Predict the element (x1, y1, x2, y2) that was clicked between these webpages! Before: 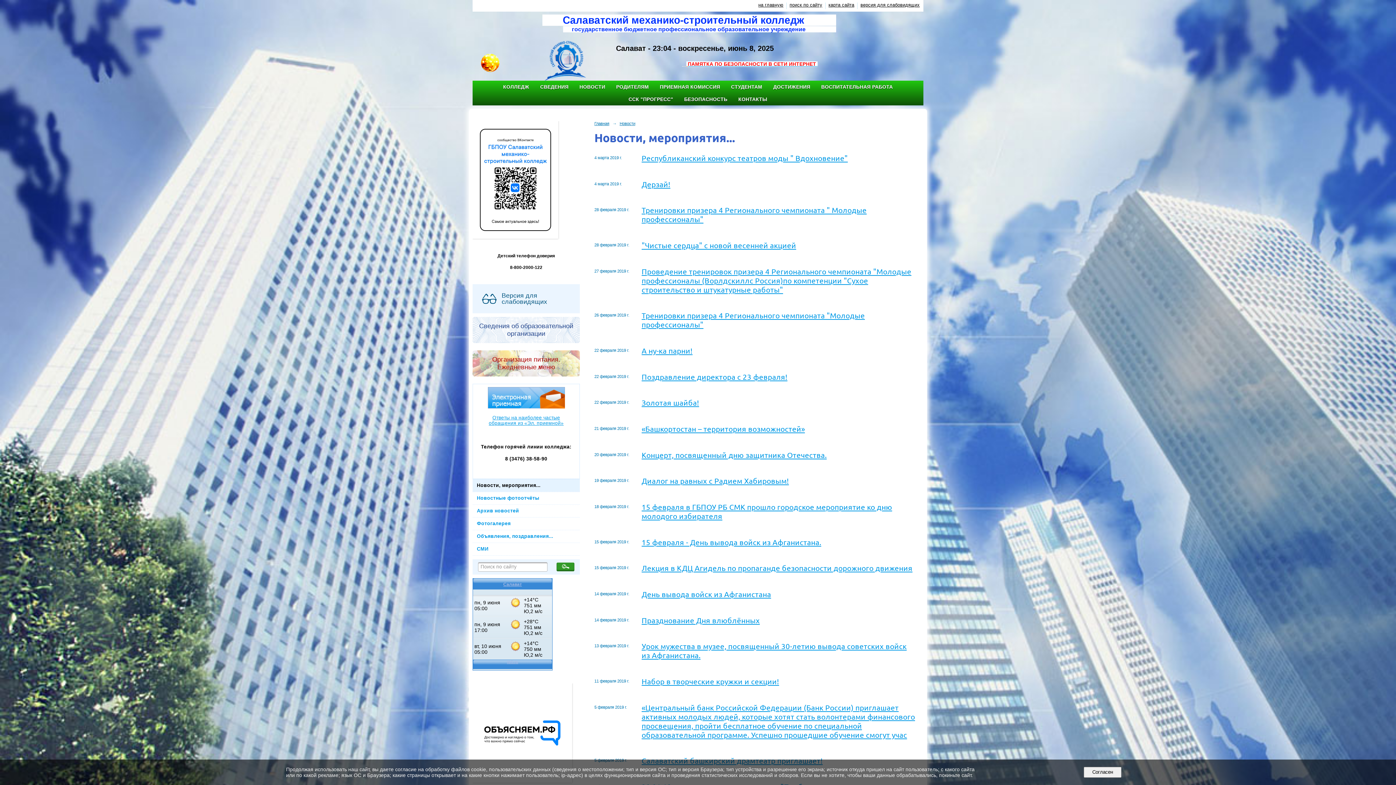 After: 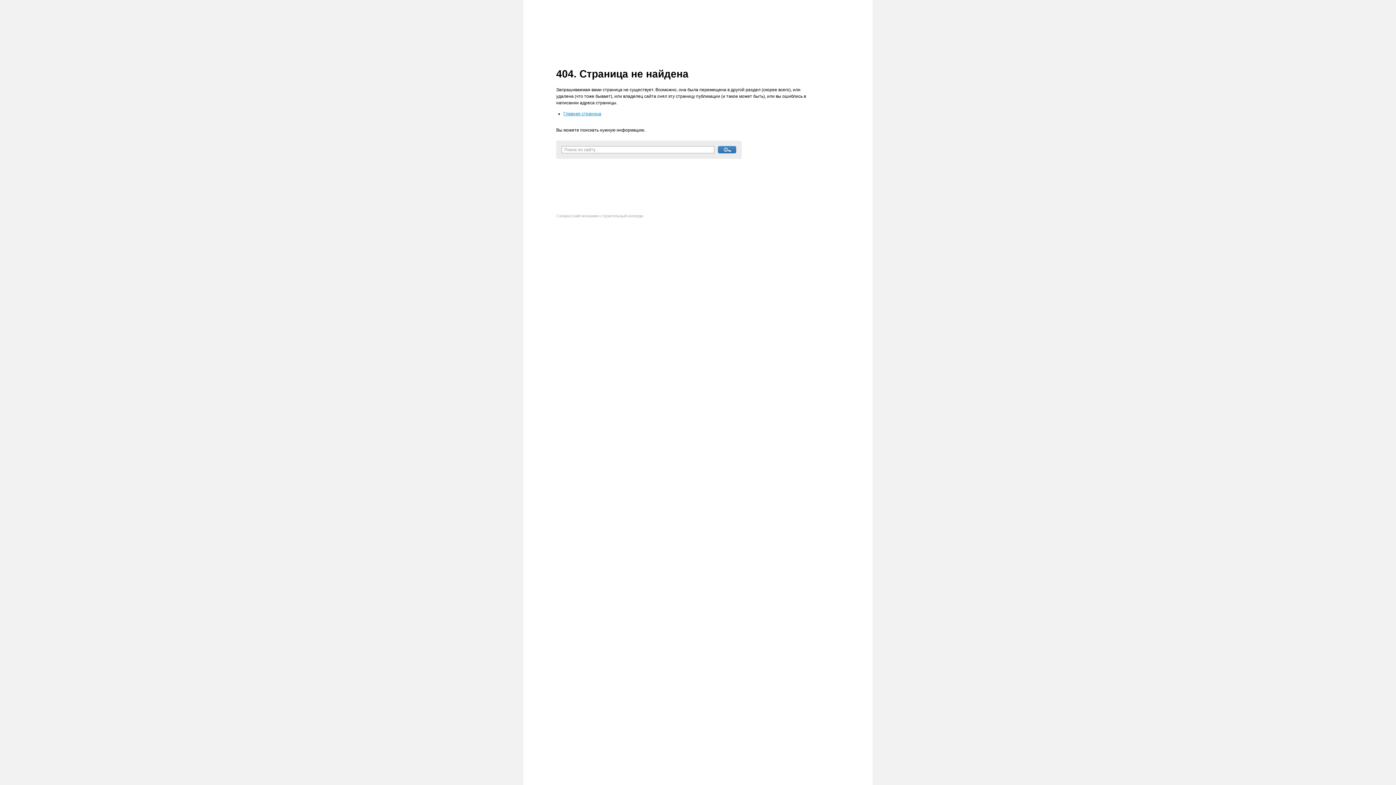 Action: label: ЕТ  bbox: (809, 61, 817, 67)